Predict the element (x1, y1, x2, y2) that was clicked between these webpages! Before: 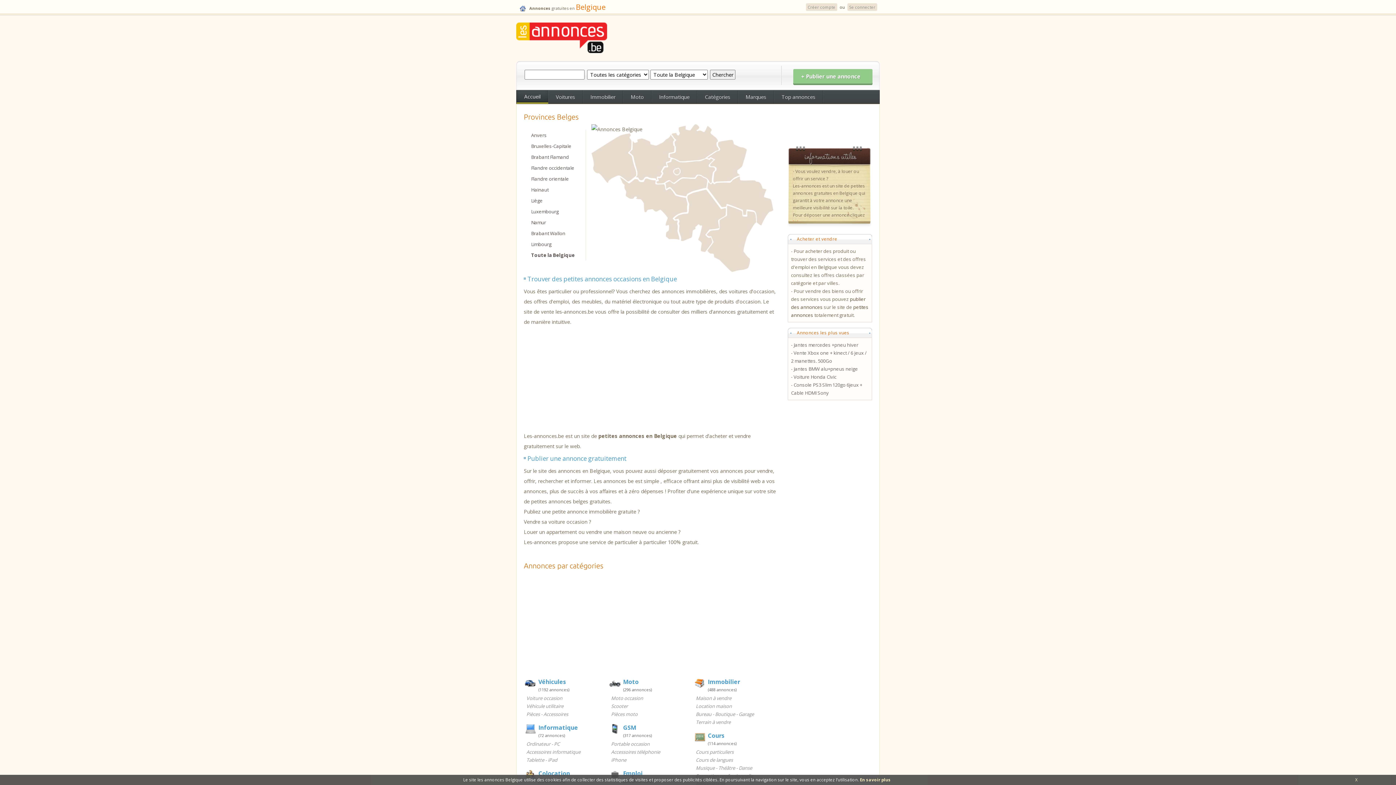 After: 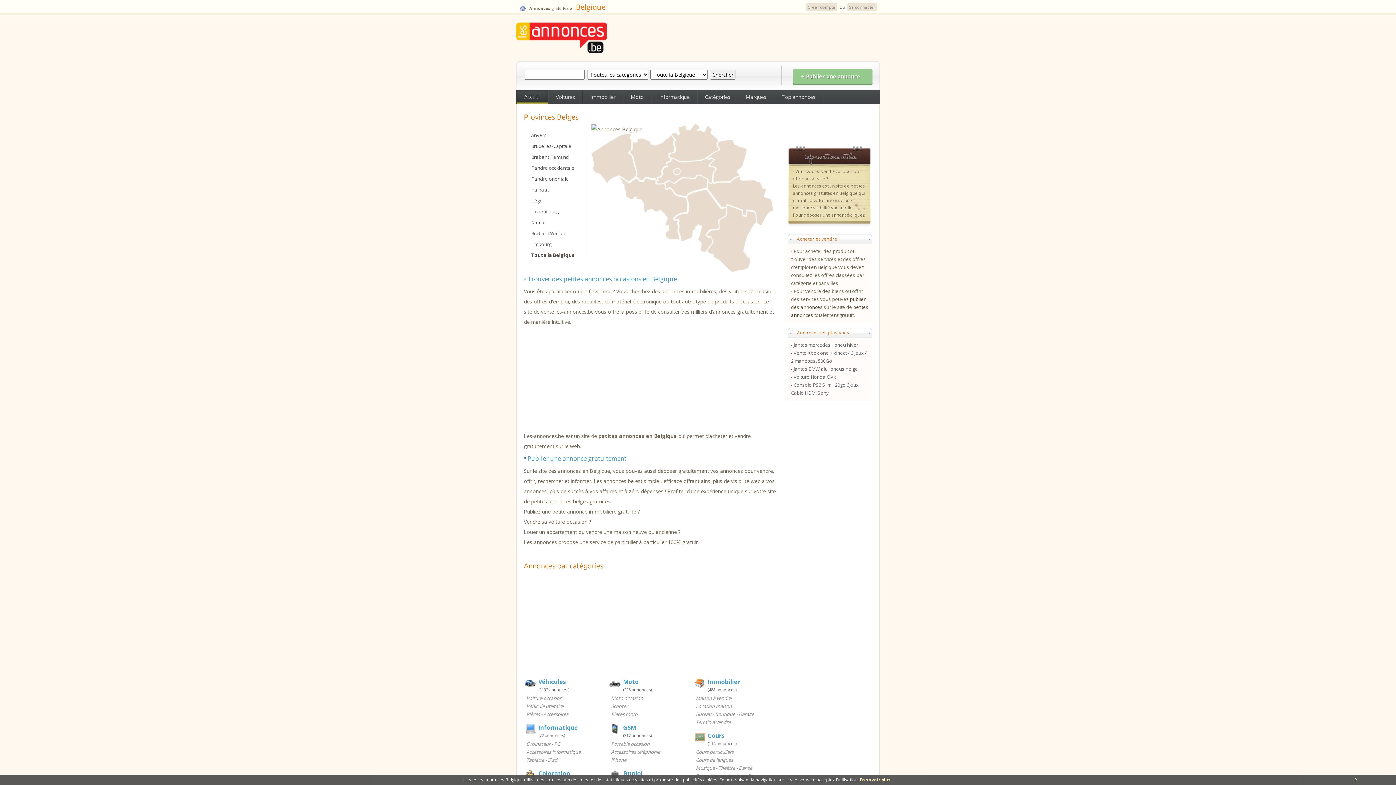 Action: label: Anvers bbox: (531, 132, 546, 138)